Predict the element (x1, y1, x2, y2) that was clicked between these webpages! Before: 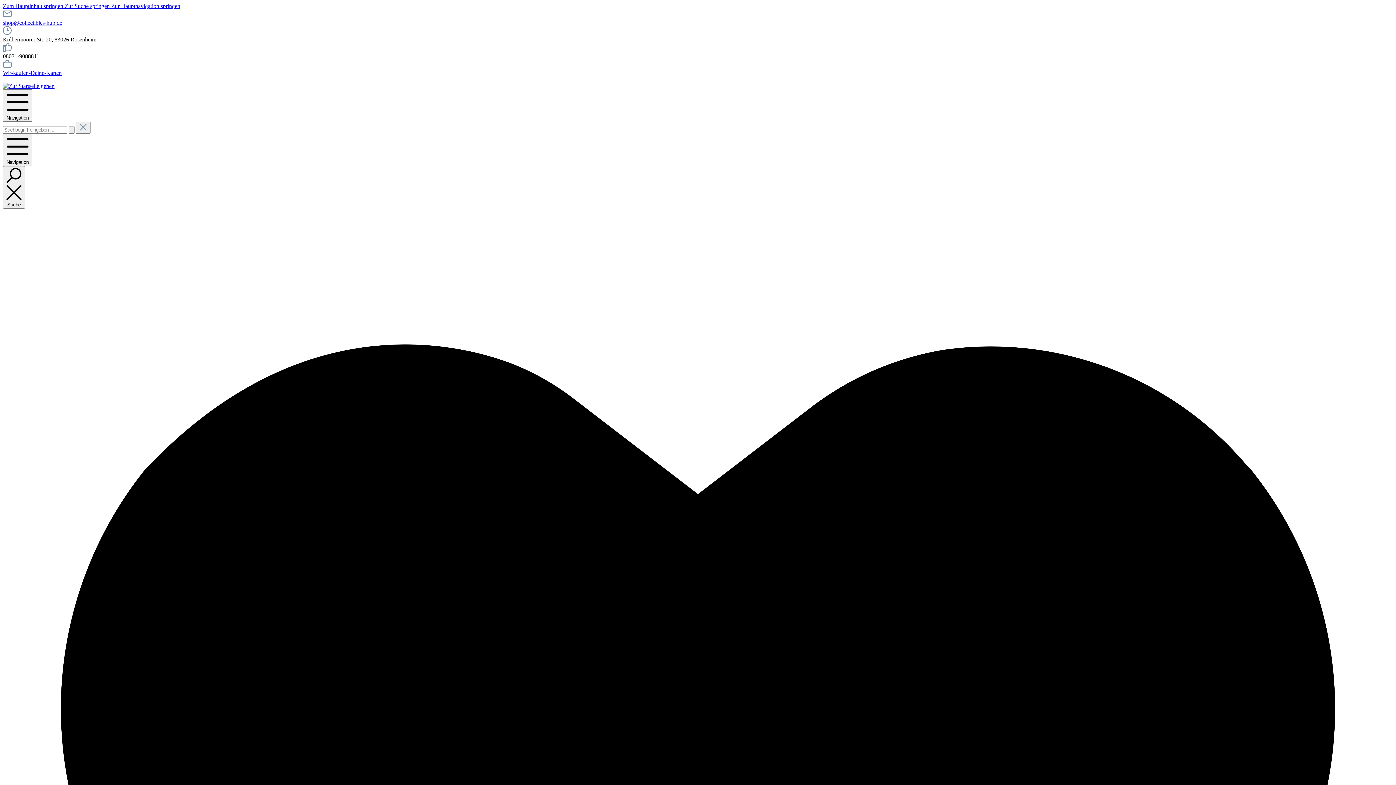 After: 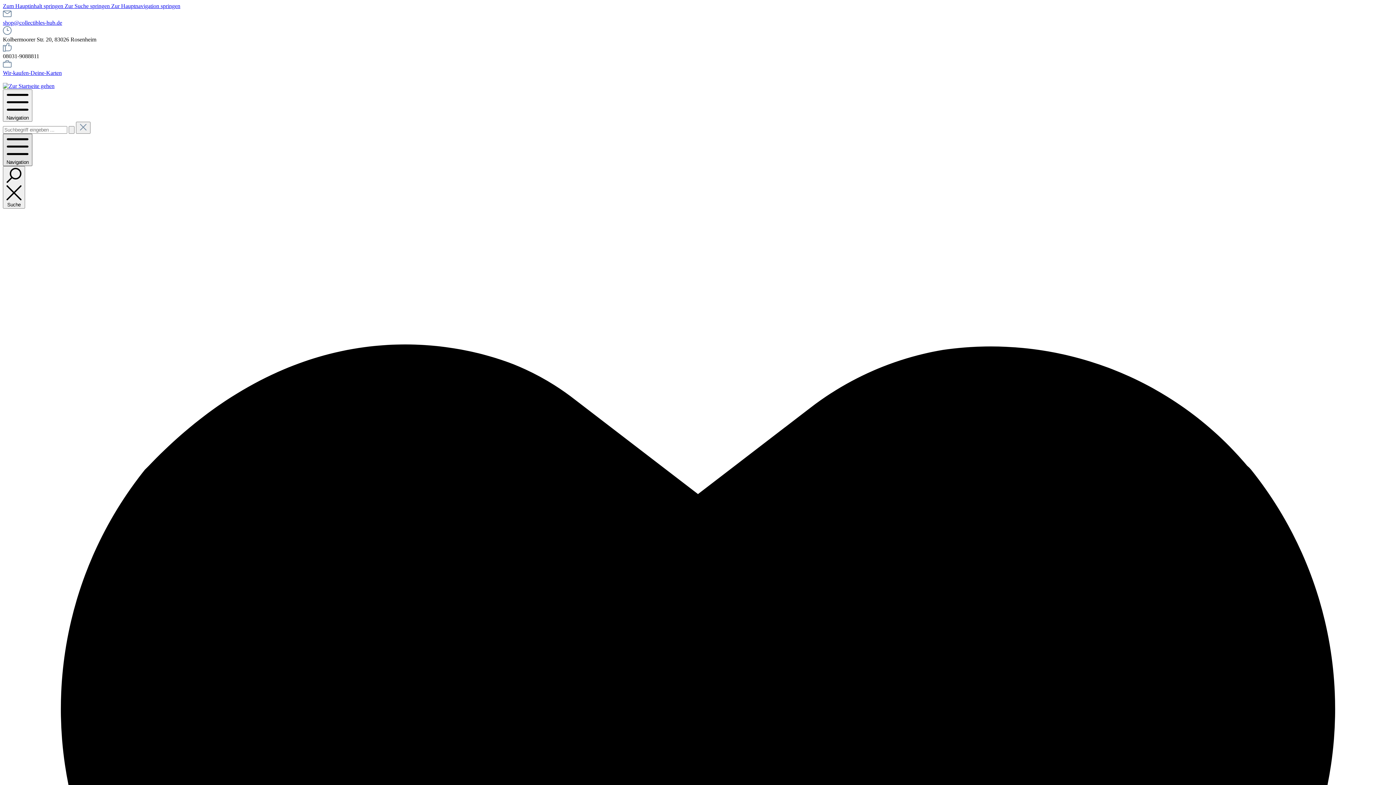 Action: bbox: (2, 133, 32, 166) label: Menü